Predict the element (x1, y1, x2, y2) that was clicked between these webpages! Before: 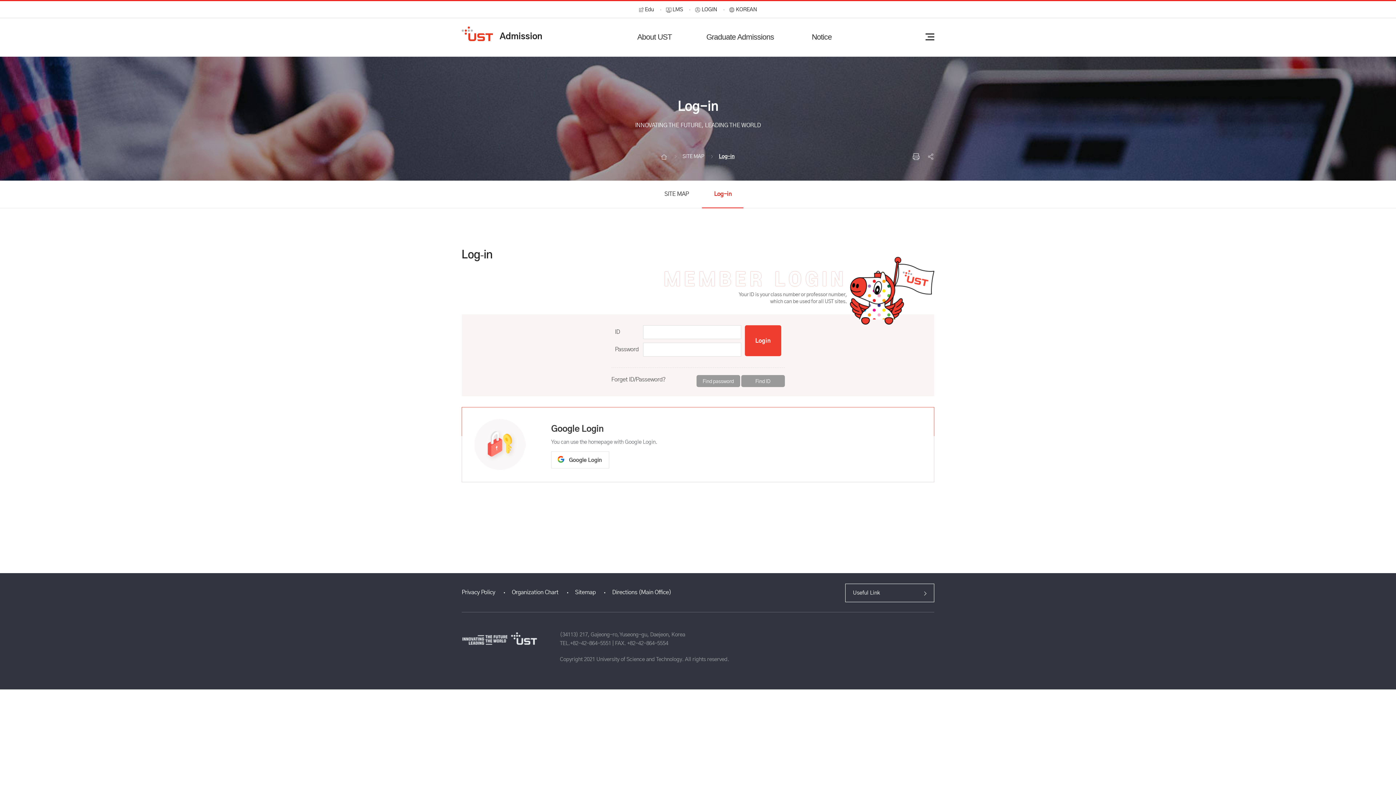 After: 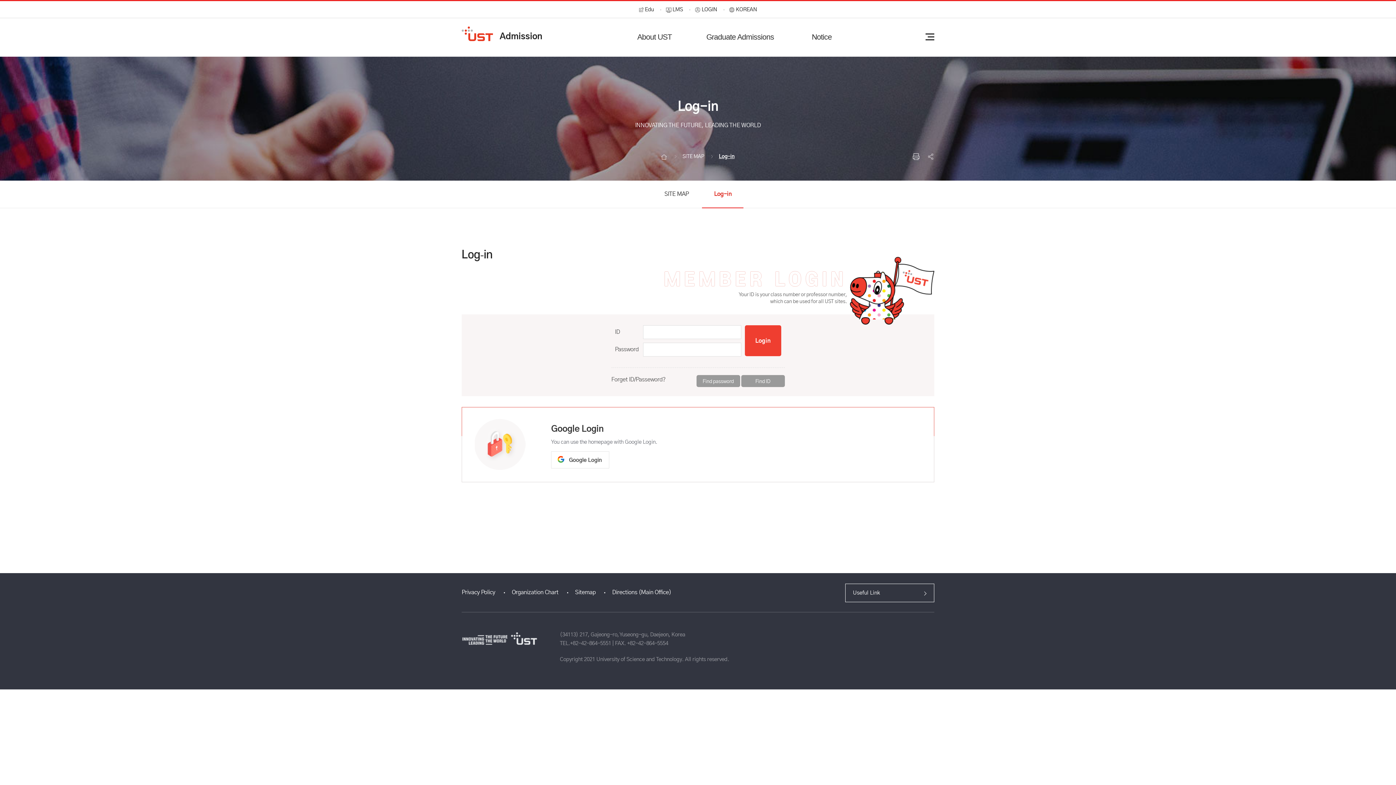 Action: bbox: (604, 573, 679, 612) label: Directions (Main Office)